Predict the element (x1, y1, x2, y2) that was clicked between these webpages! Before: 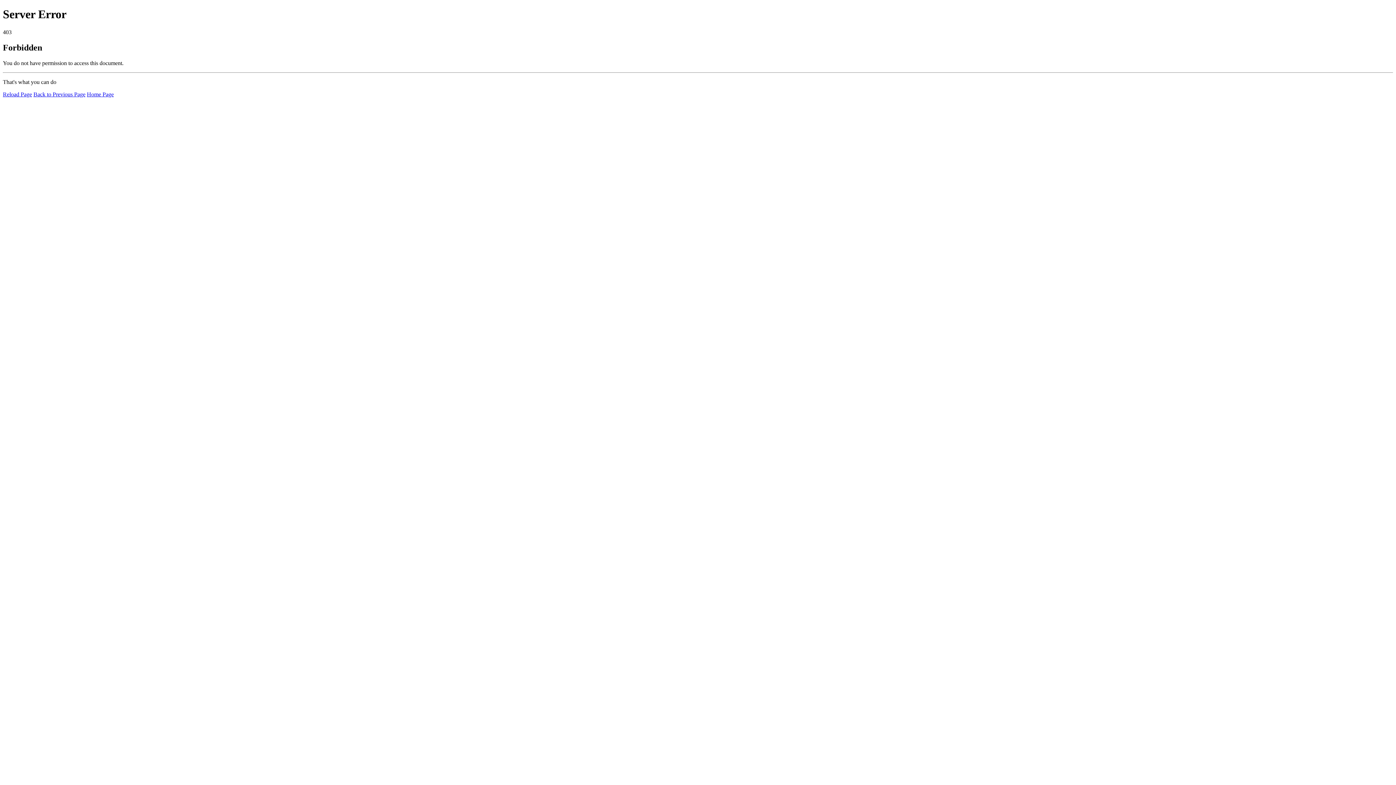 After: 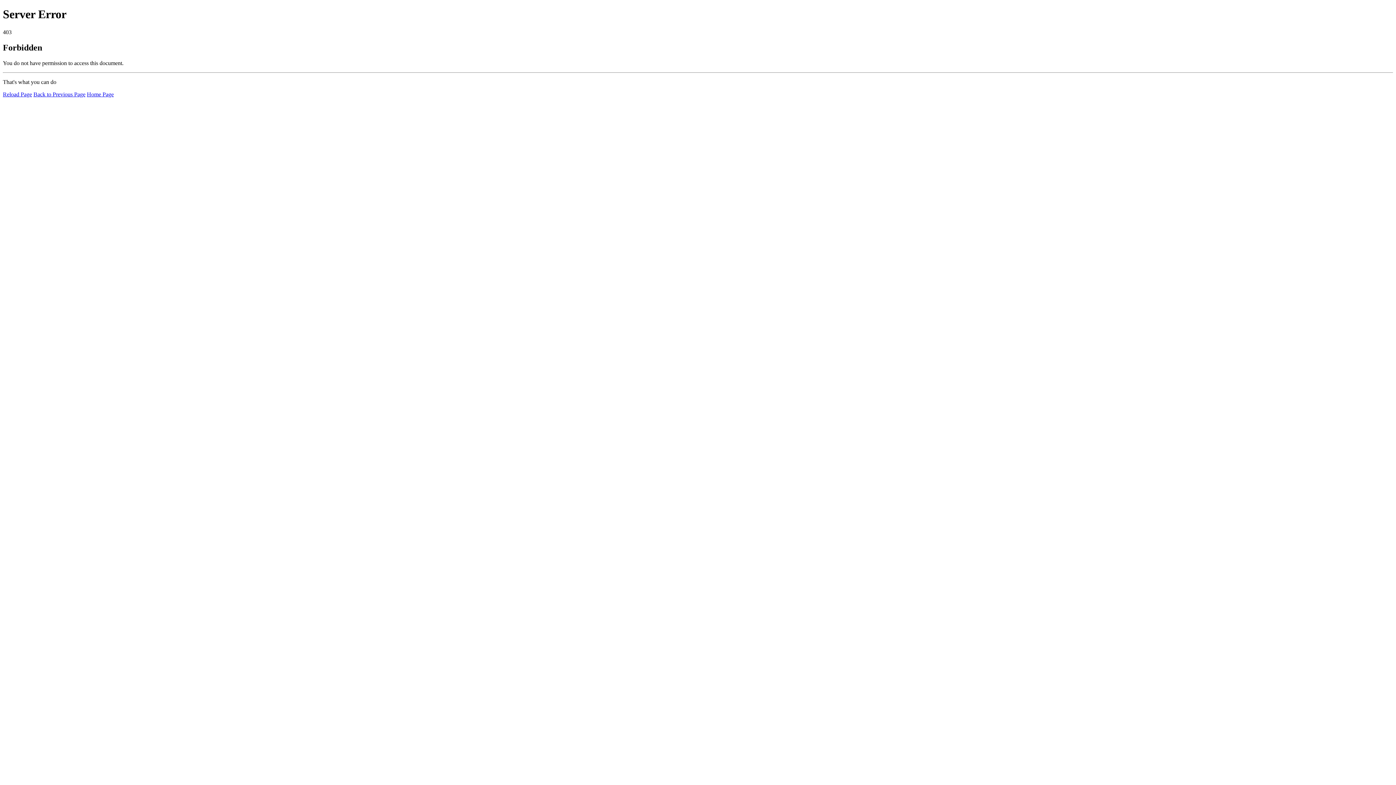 Action: label: Reload Page bbox: (2, 91, 32, 97)